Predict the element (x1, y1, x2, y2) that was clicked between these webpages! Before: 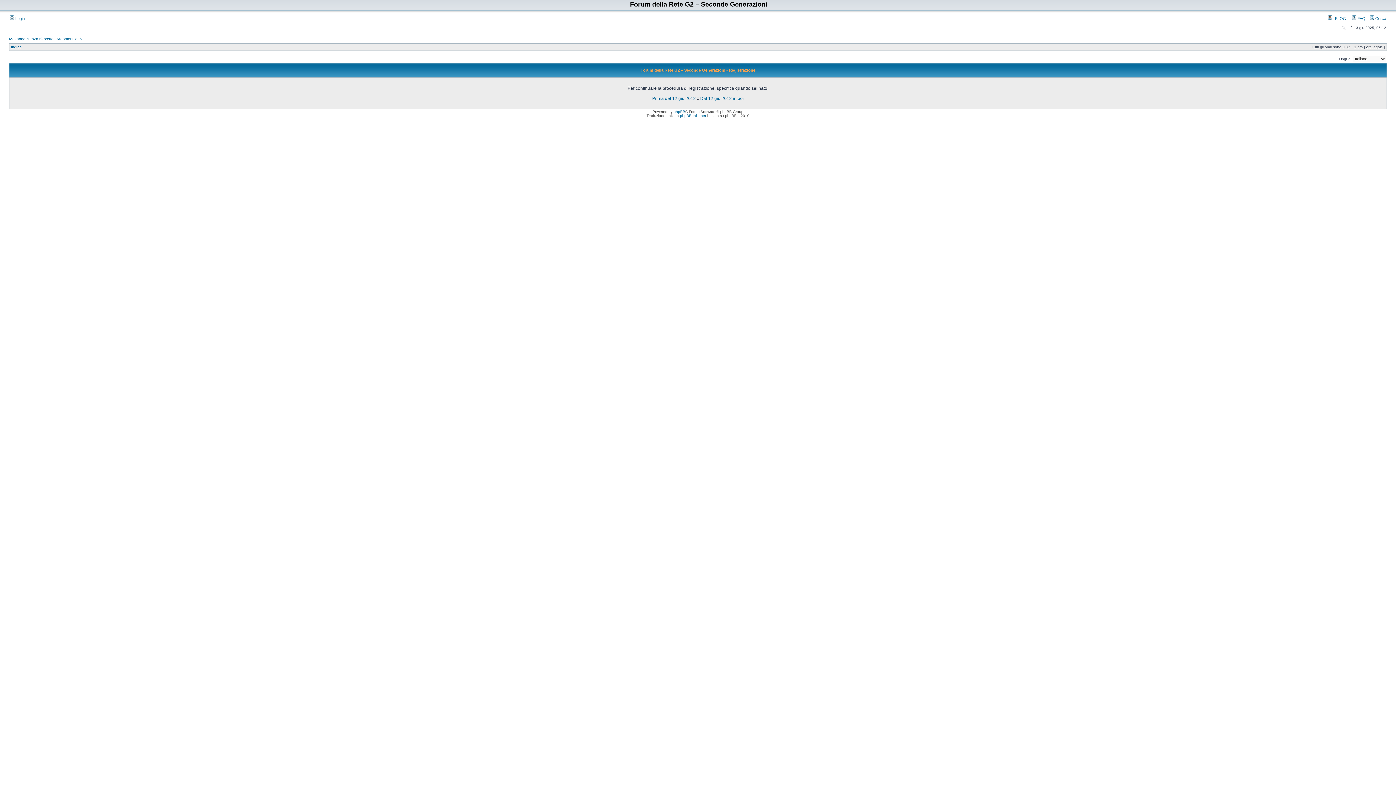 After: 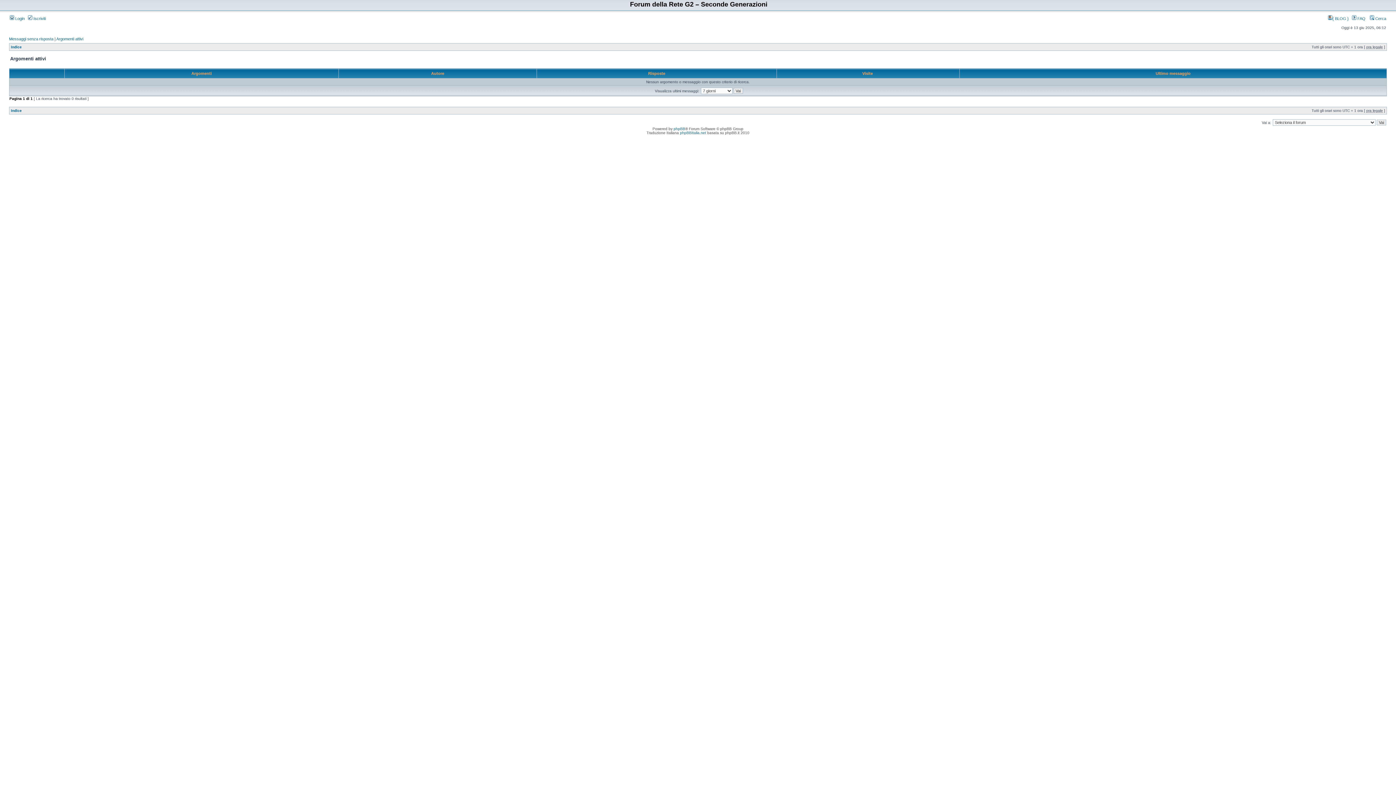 Action: bbox: (56, 36, 83, 41) label: Argomenti attivi